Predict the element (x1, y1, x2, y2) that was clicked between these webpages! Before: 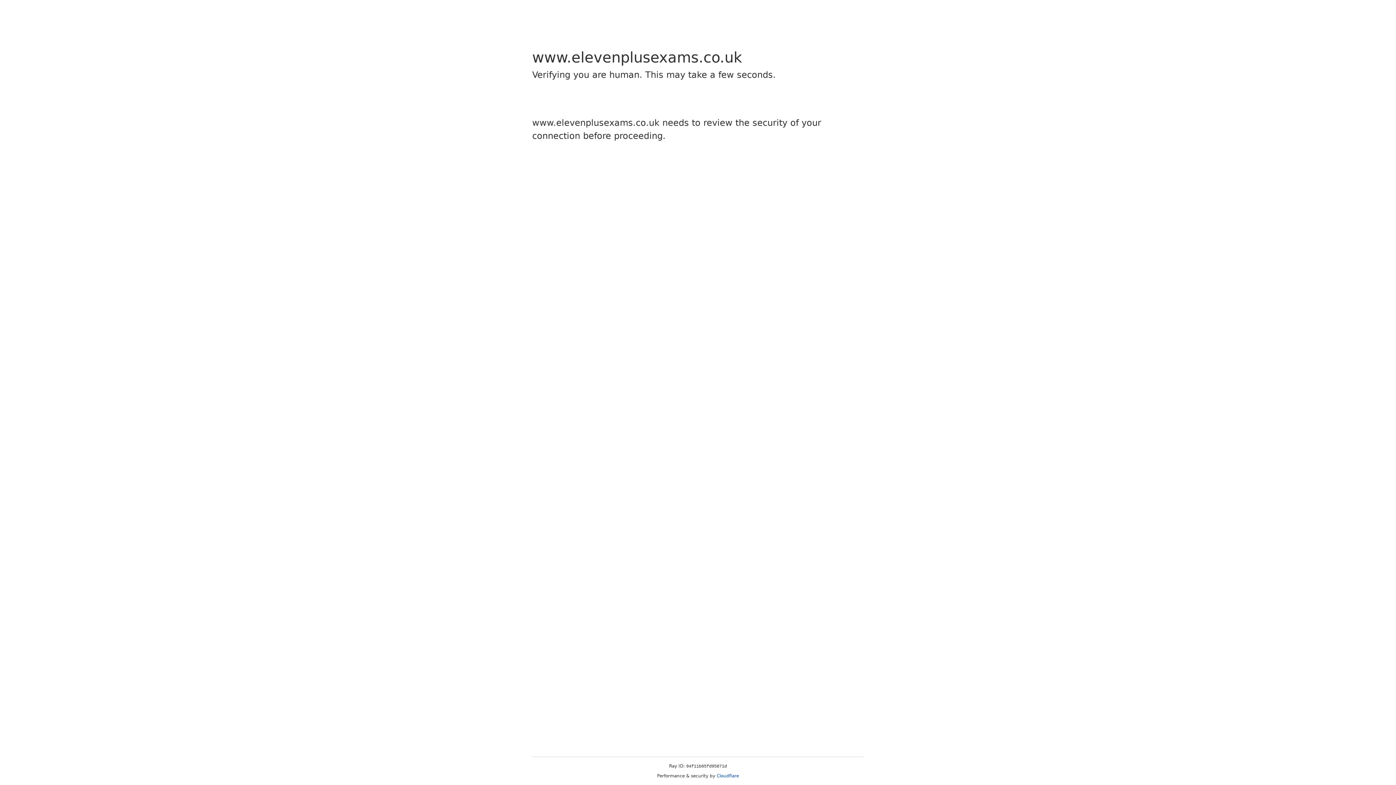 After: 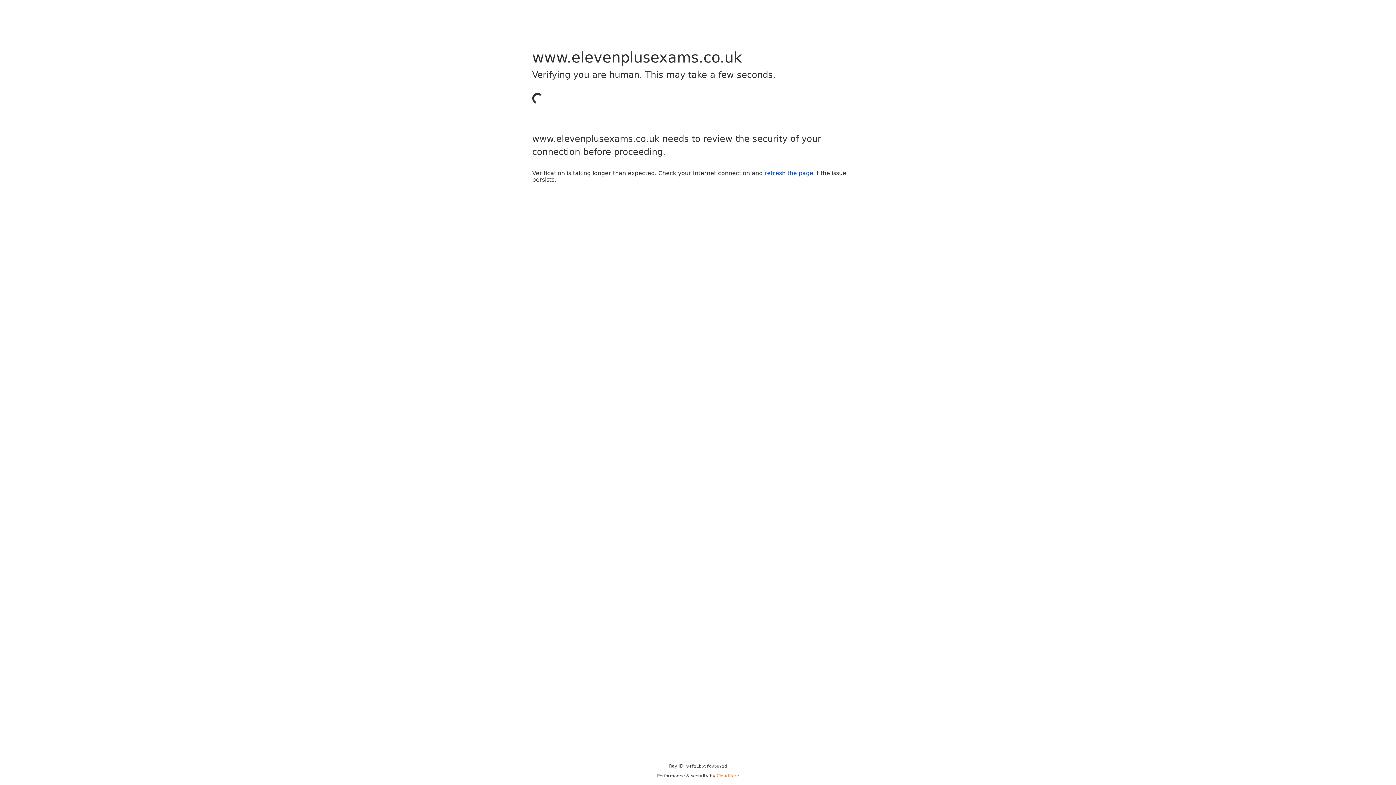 Action: bbox: (716, 773, 739, 778) label: Cloudflare